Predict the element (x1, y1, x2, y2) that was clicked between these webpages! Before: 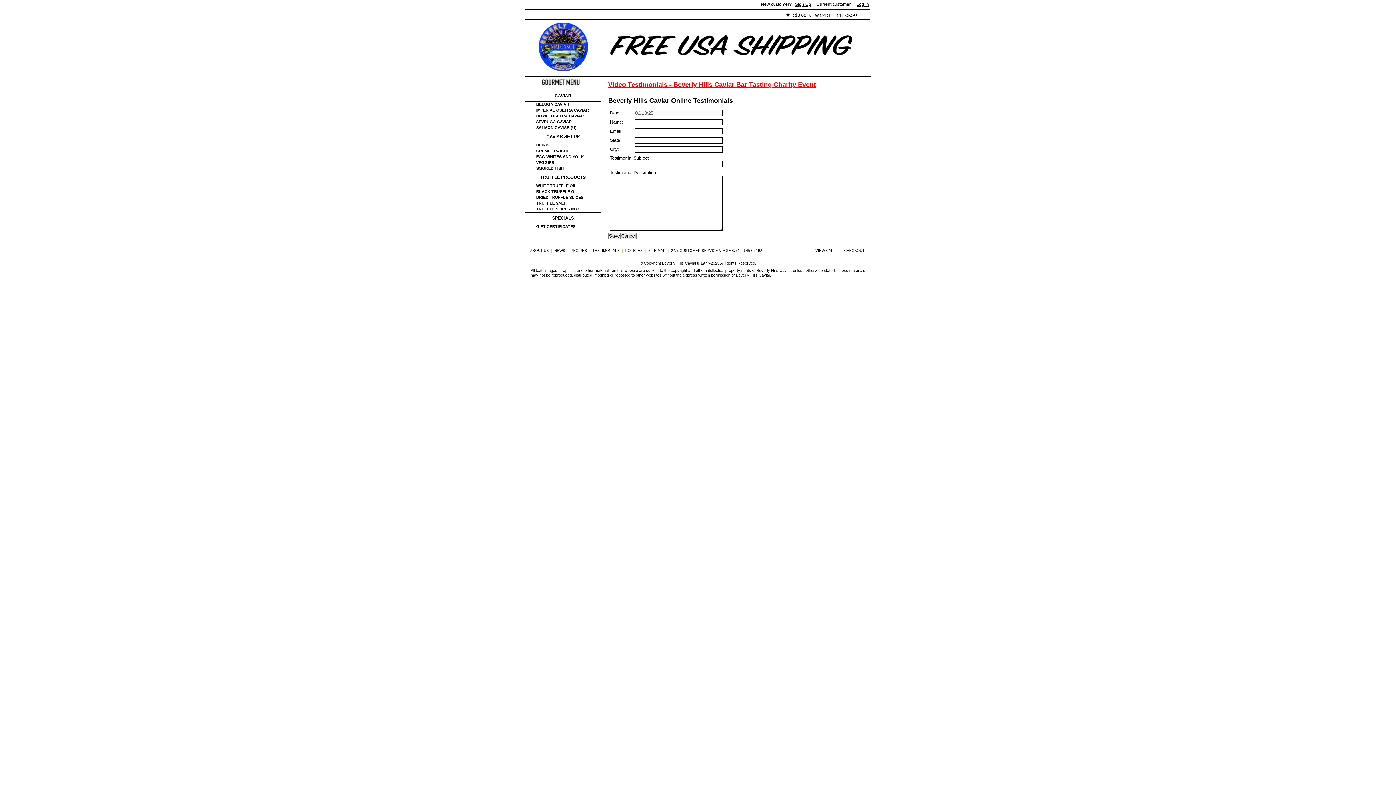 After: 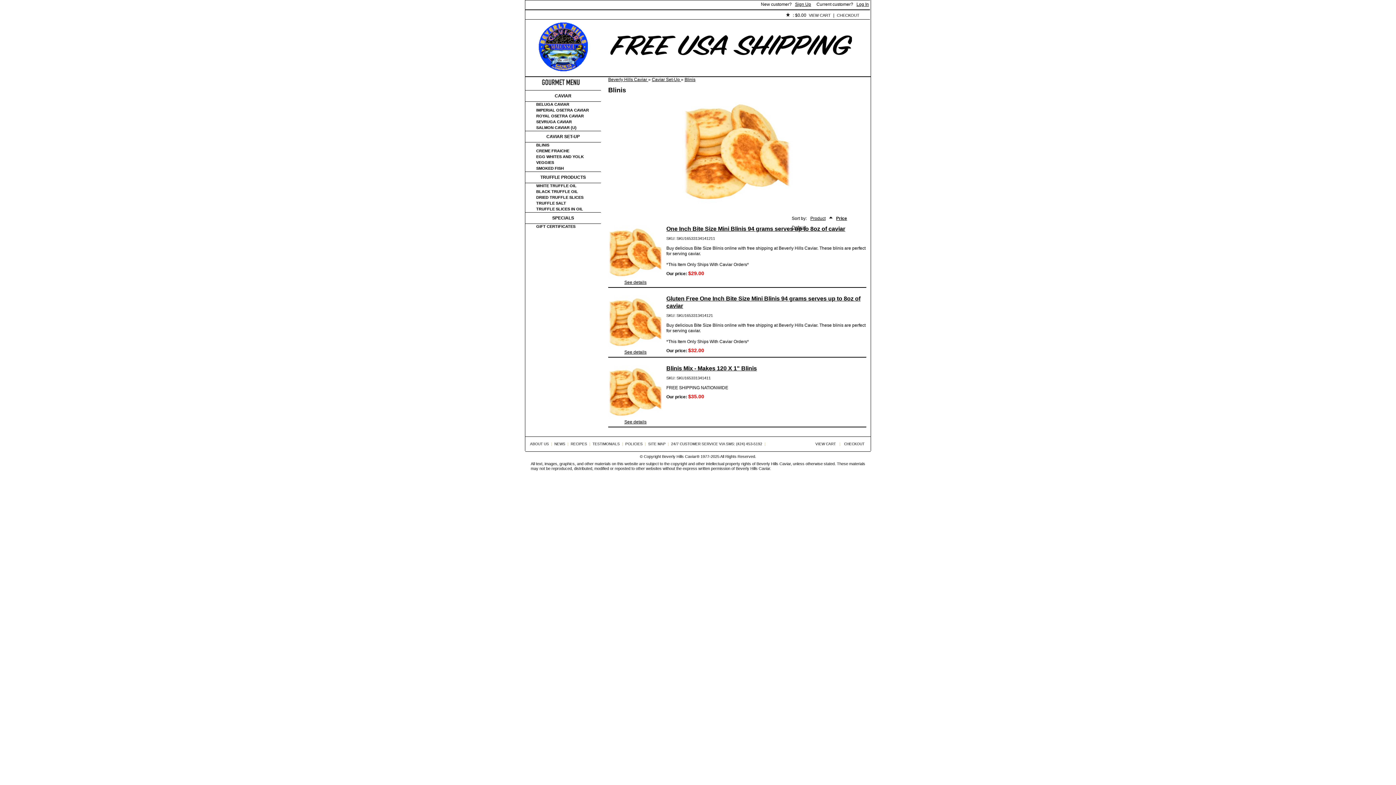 Action: bbox: (525, 142, 549, 147) label: BLINIS